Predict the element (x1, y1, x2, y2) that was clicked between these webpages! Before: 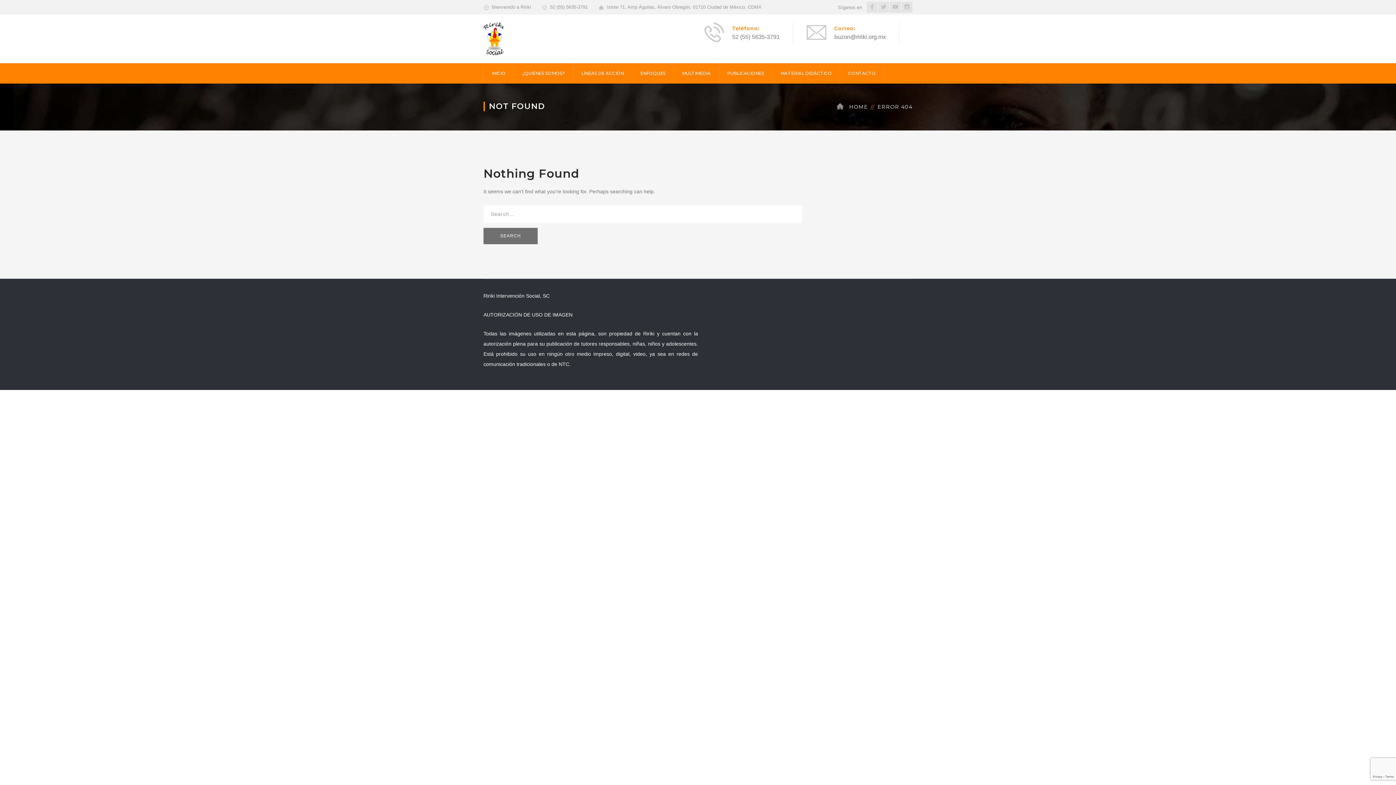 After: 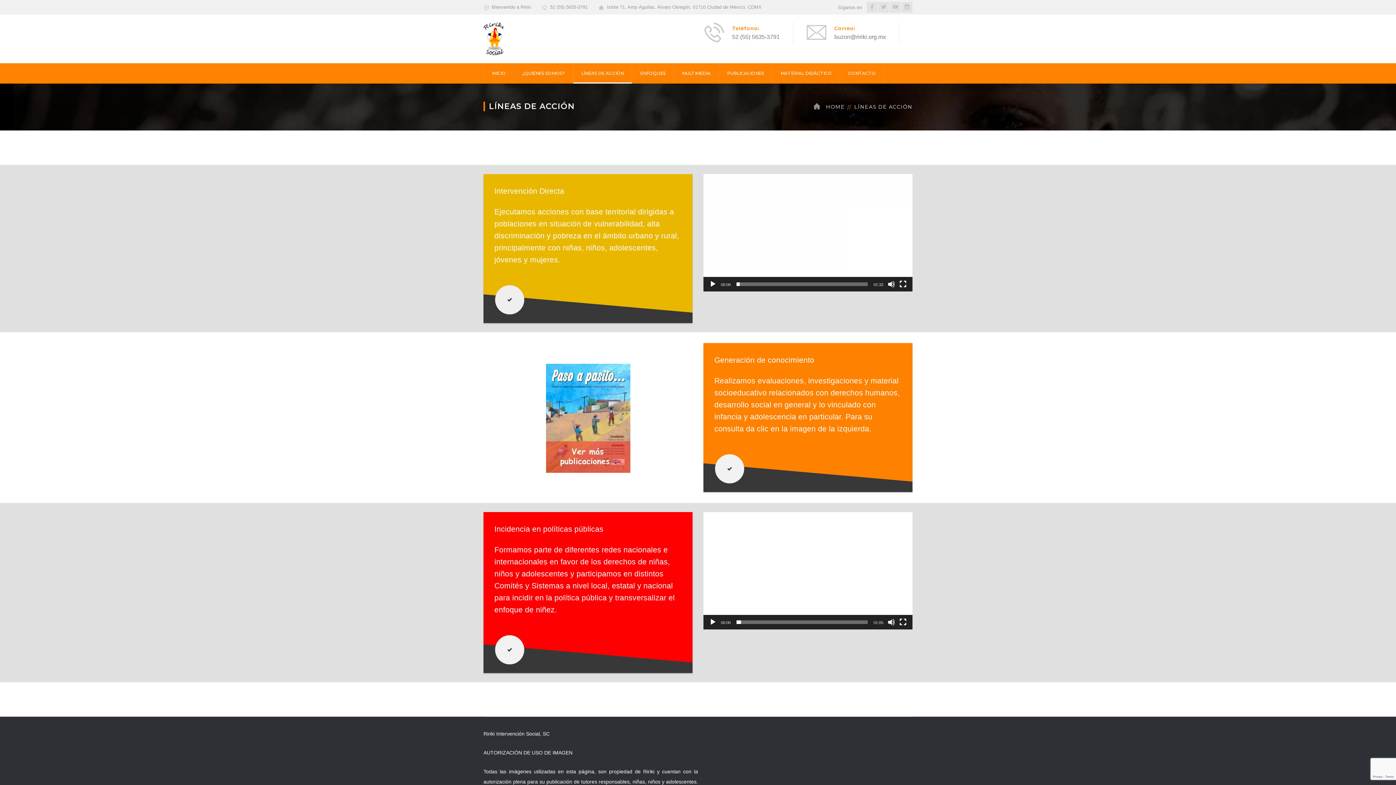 Action: label: LÍNEAS DE ACCIÓN bbox: (581, 63, 624, 83)